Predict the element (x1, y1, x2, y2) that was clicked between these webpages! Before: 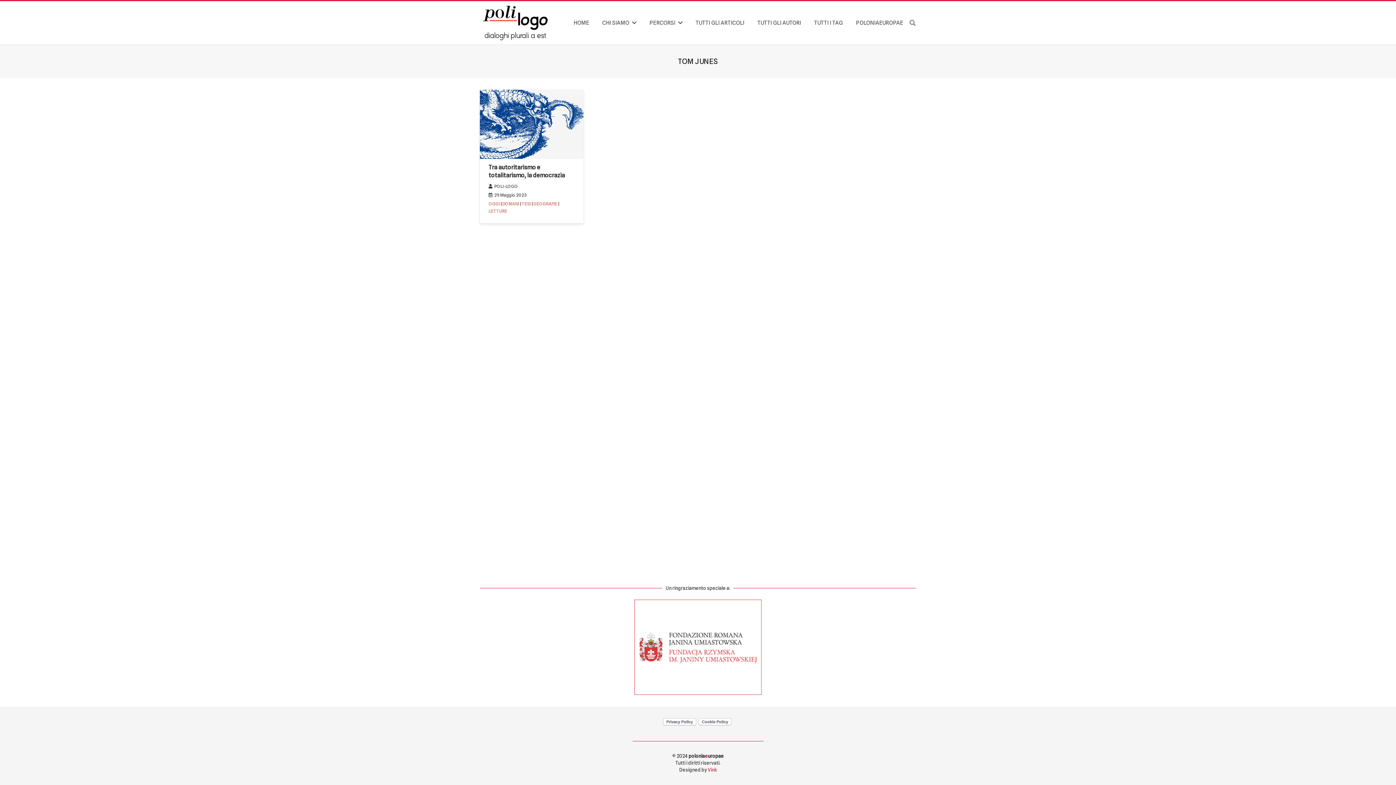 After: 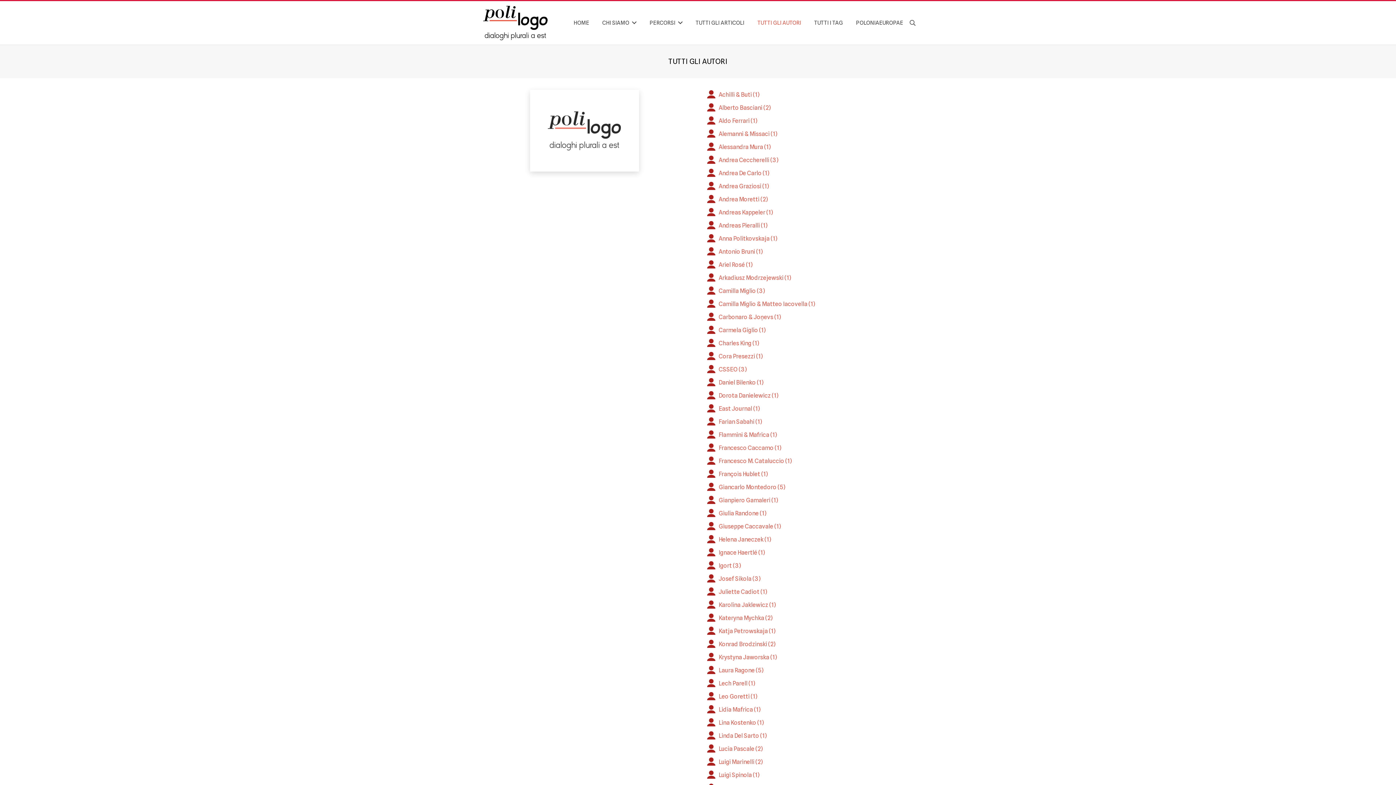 Action: label: TUTTI GLI AUTORI bbox: (751, 13, 807, 32)